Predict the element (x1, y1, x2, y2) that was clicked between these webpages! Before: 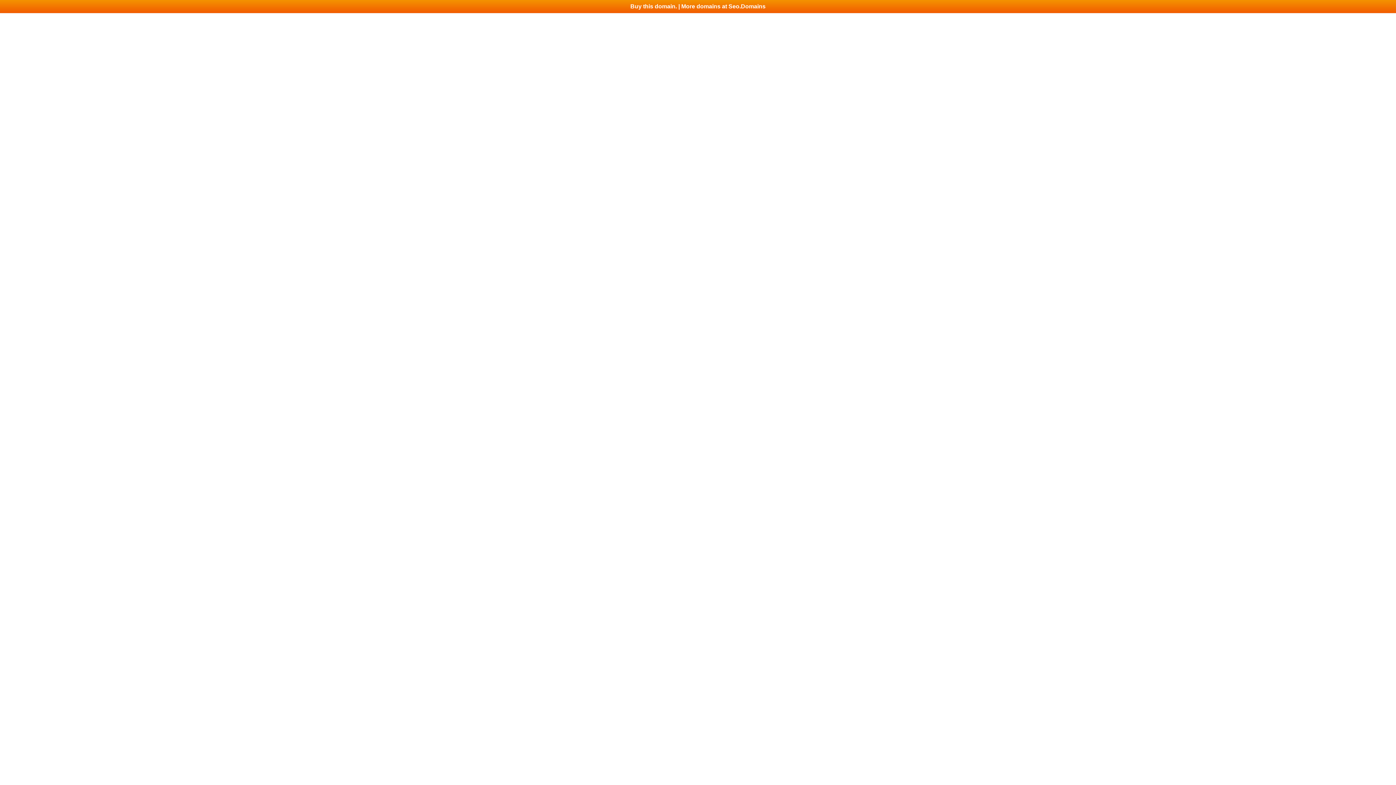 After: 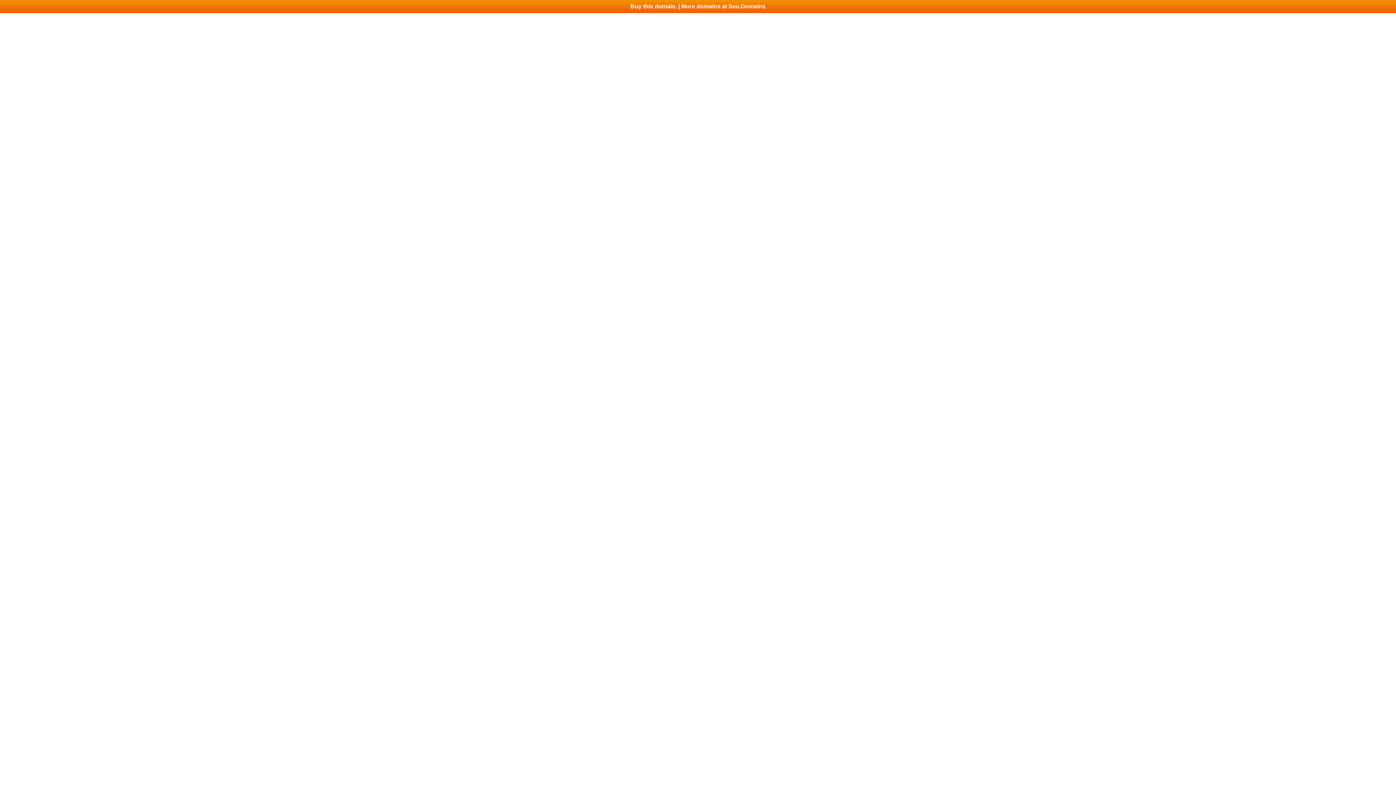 Action: bbox: (0, 0, 1396, 13) label: Buy this domain. | More domains at Seo.Domains